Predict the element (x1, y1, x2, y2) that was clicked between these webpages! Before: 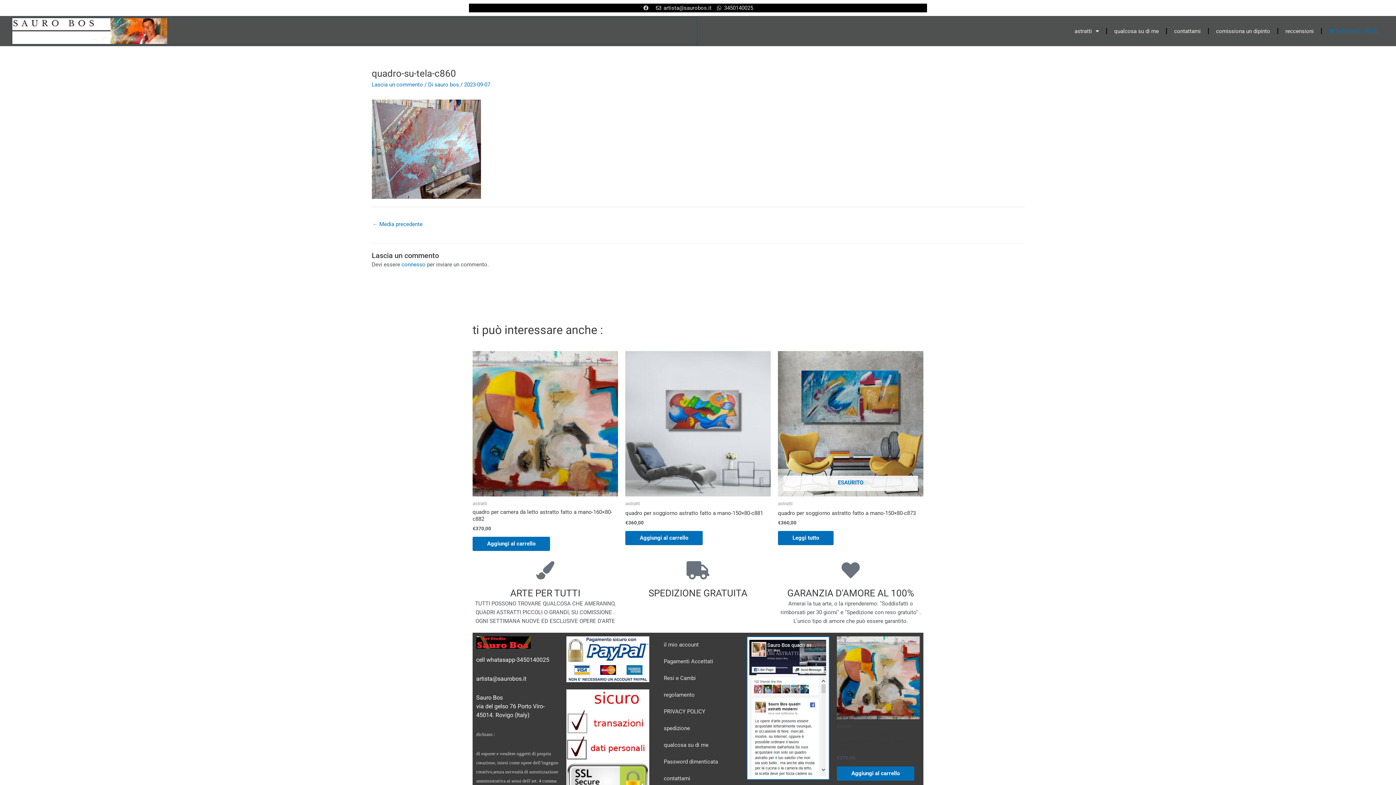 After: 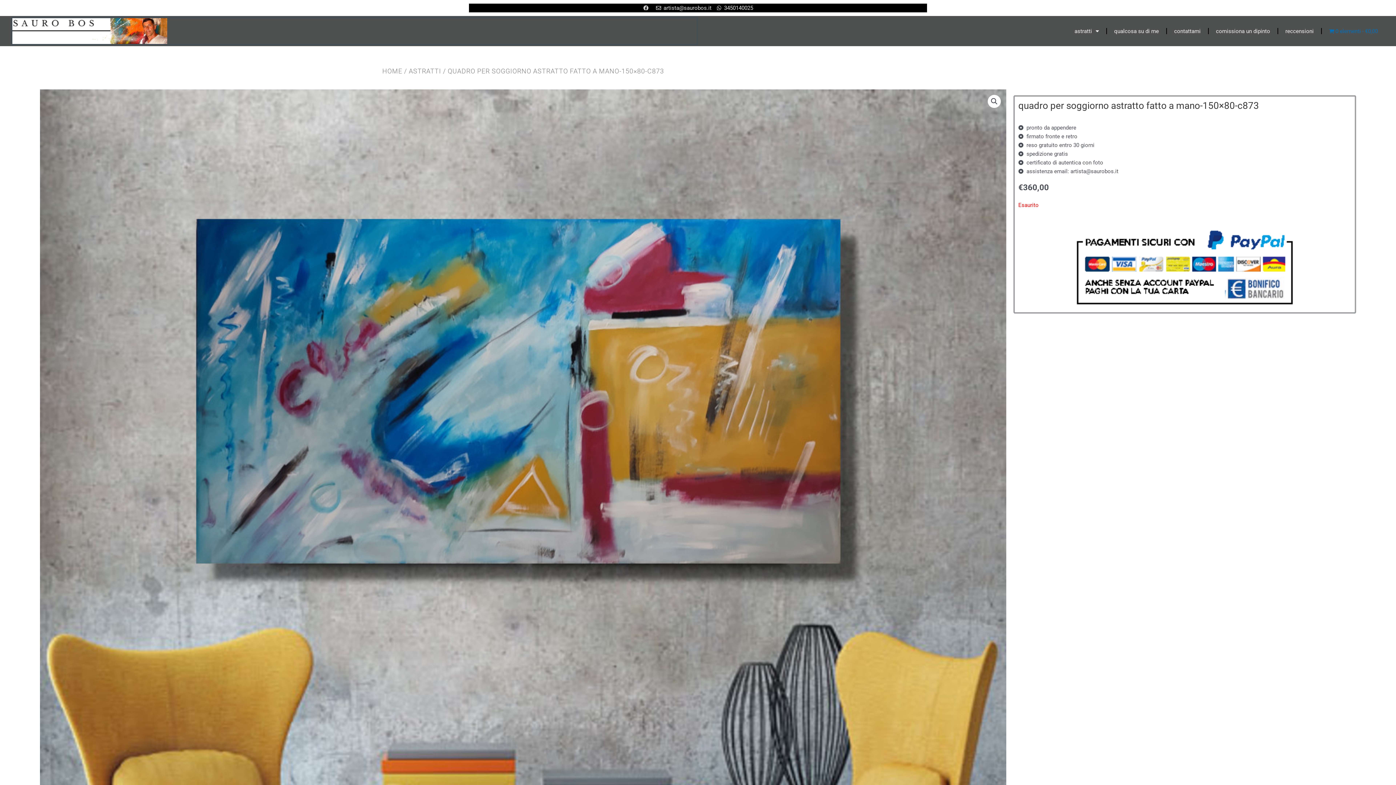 Action: label: Leggi di più su "quadro per soggiorno astratto fatto a mano-150x80-c873" bbox: (778, 531, 833, 545)